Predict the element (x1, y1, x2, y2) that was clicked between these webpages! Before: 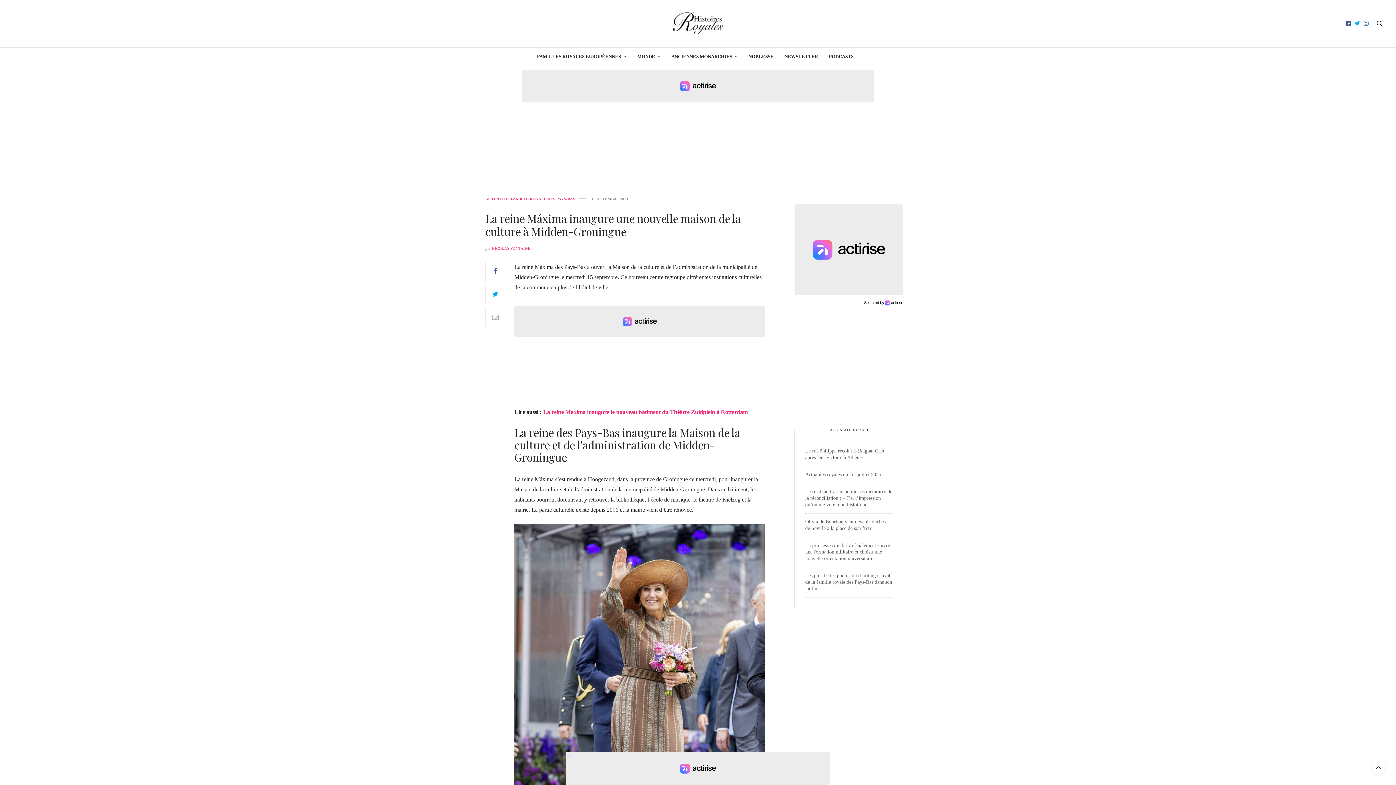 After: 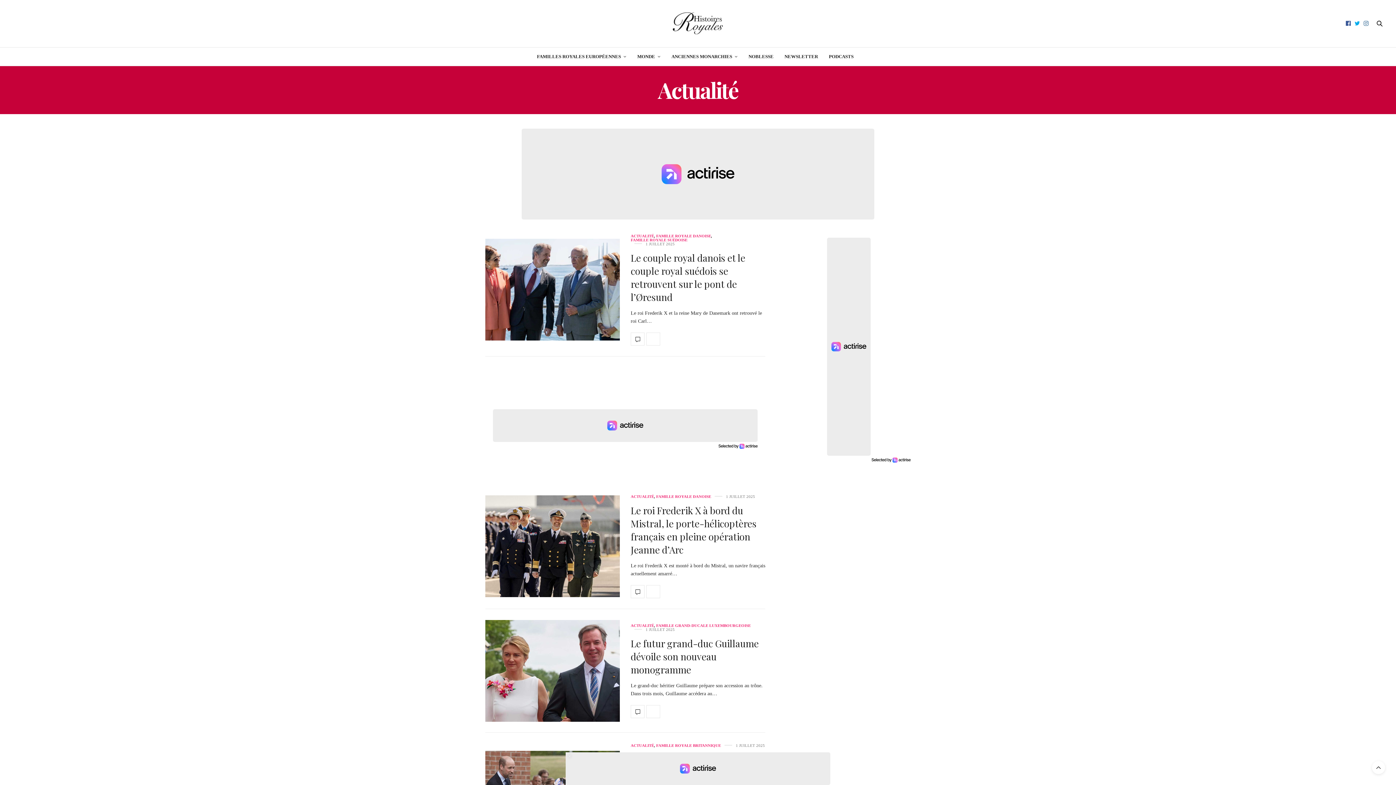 Action: label: Actualité bbox: (485, 197, 508, 201)